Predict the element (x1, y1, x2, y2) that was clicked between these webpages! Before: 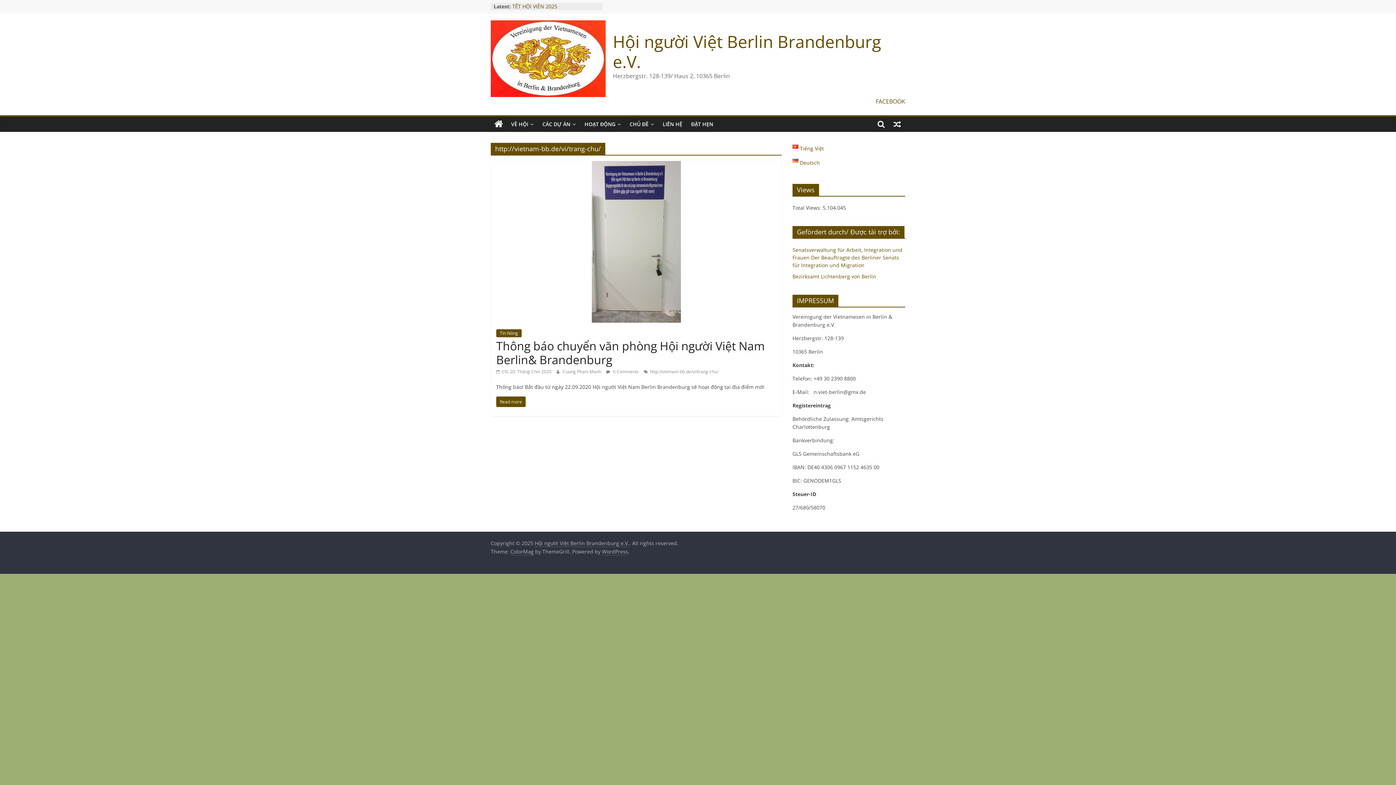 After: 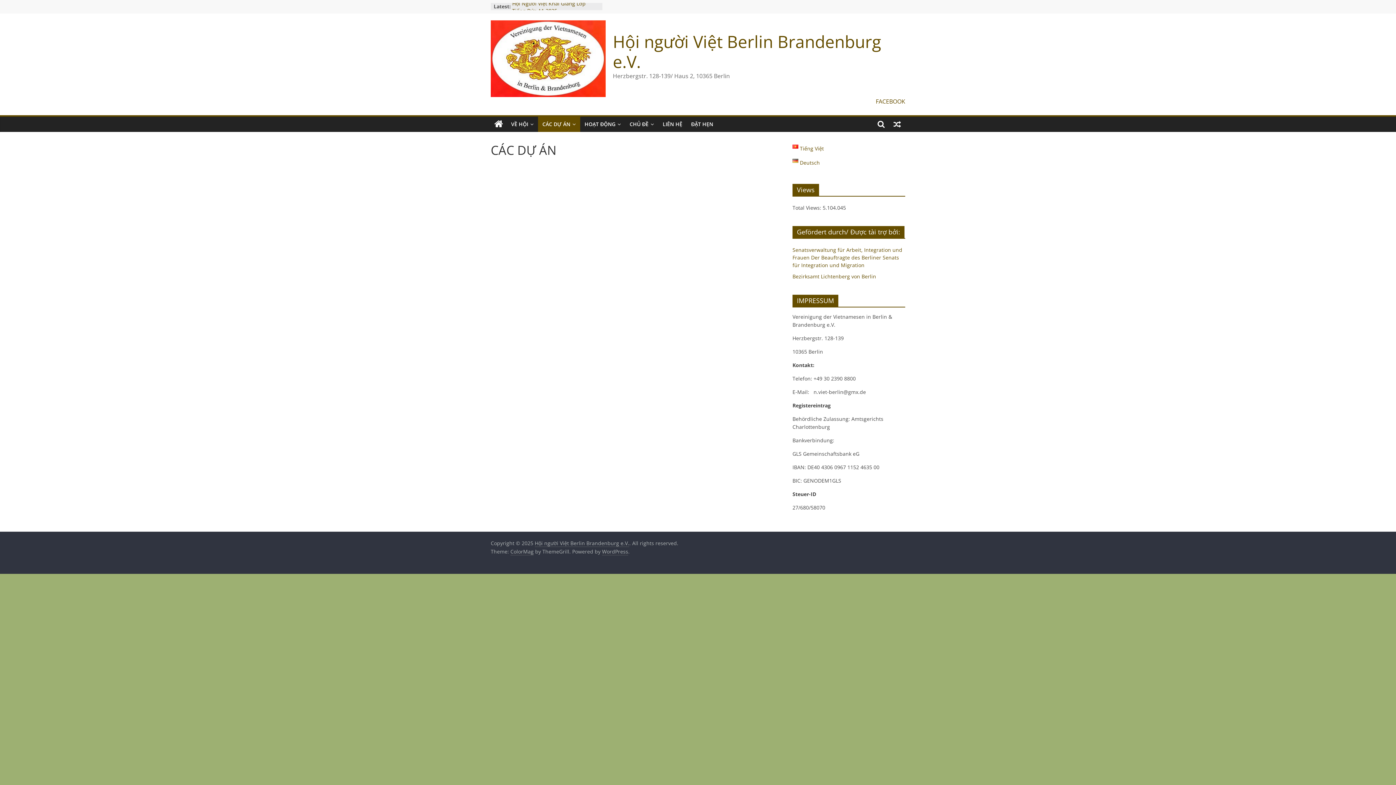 Action: bbox: (538, 116, 580, 131) label: CÁC DỰ ÁN